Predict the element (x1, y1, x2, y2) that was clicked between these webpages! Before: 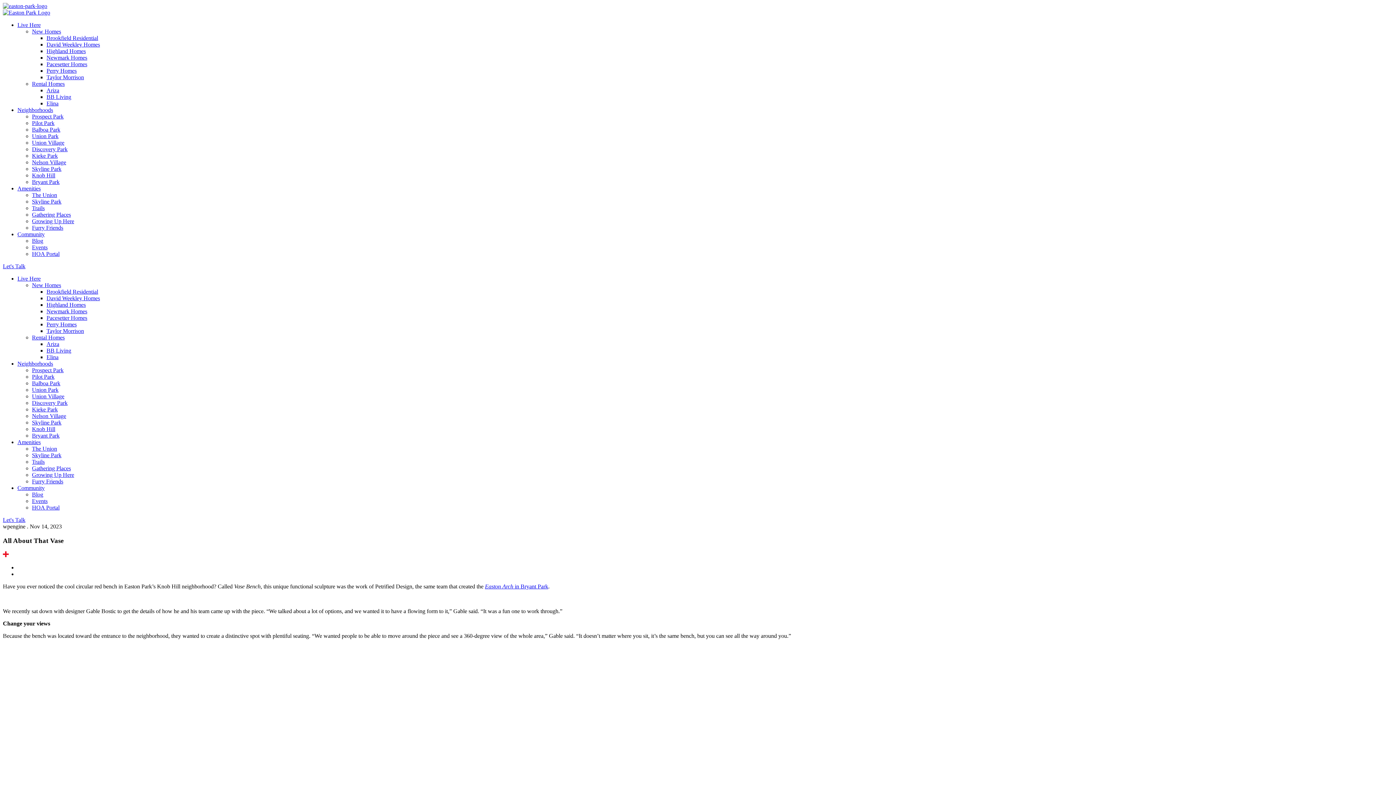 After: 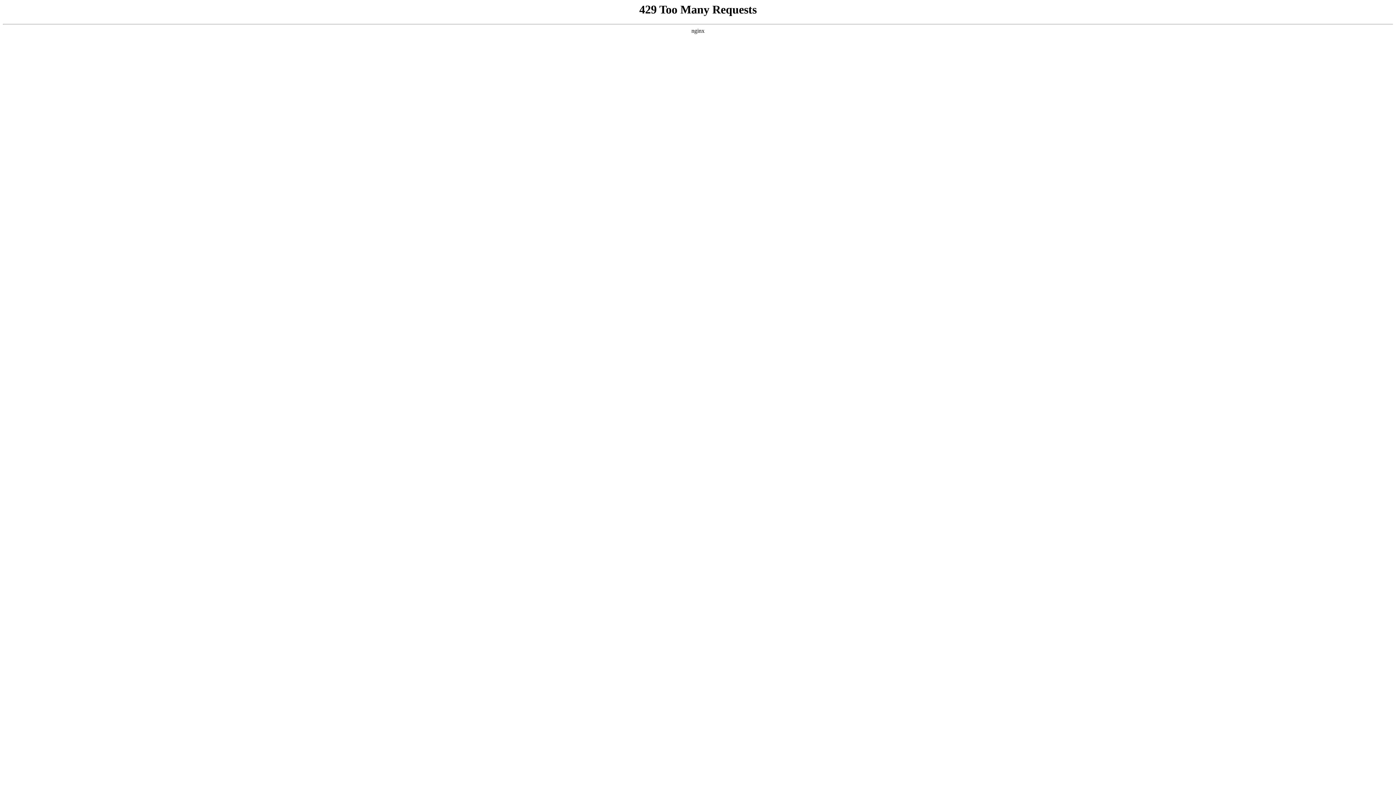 Action: label: Perry Homes bbox: (46, 321, 76, 327)